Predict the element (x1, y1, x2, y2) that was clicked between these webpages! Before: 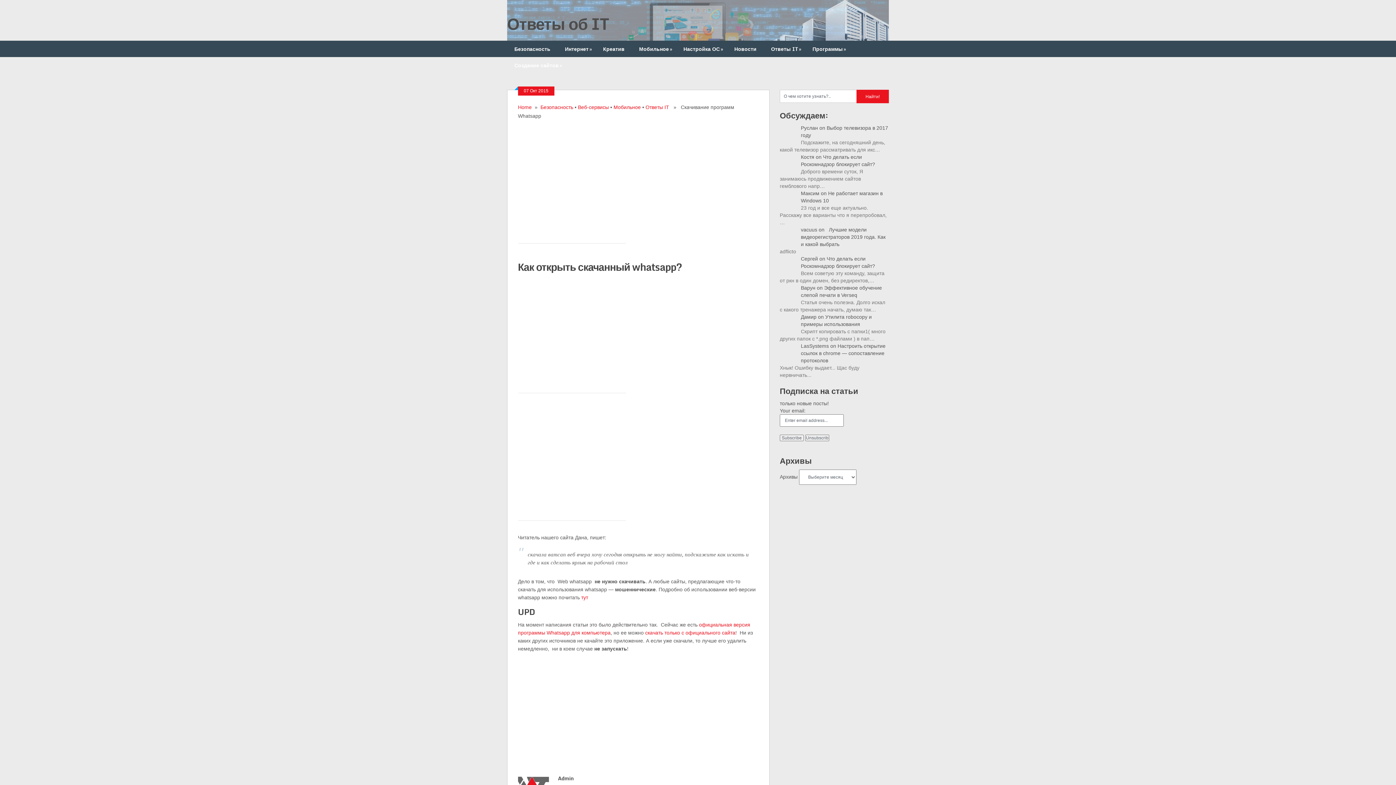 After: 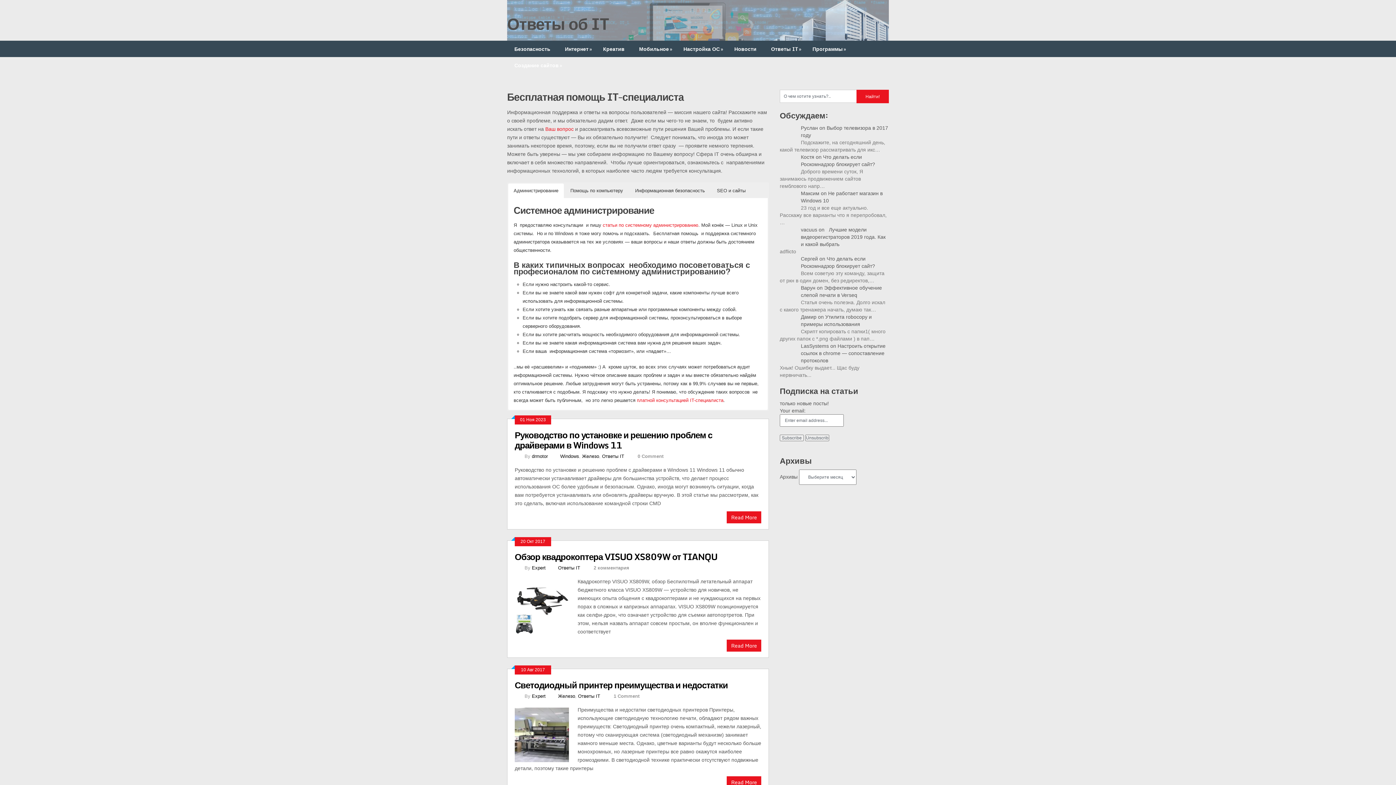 Action: bbox: (764, 40, 805, 57) label: Ответы IT
»